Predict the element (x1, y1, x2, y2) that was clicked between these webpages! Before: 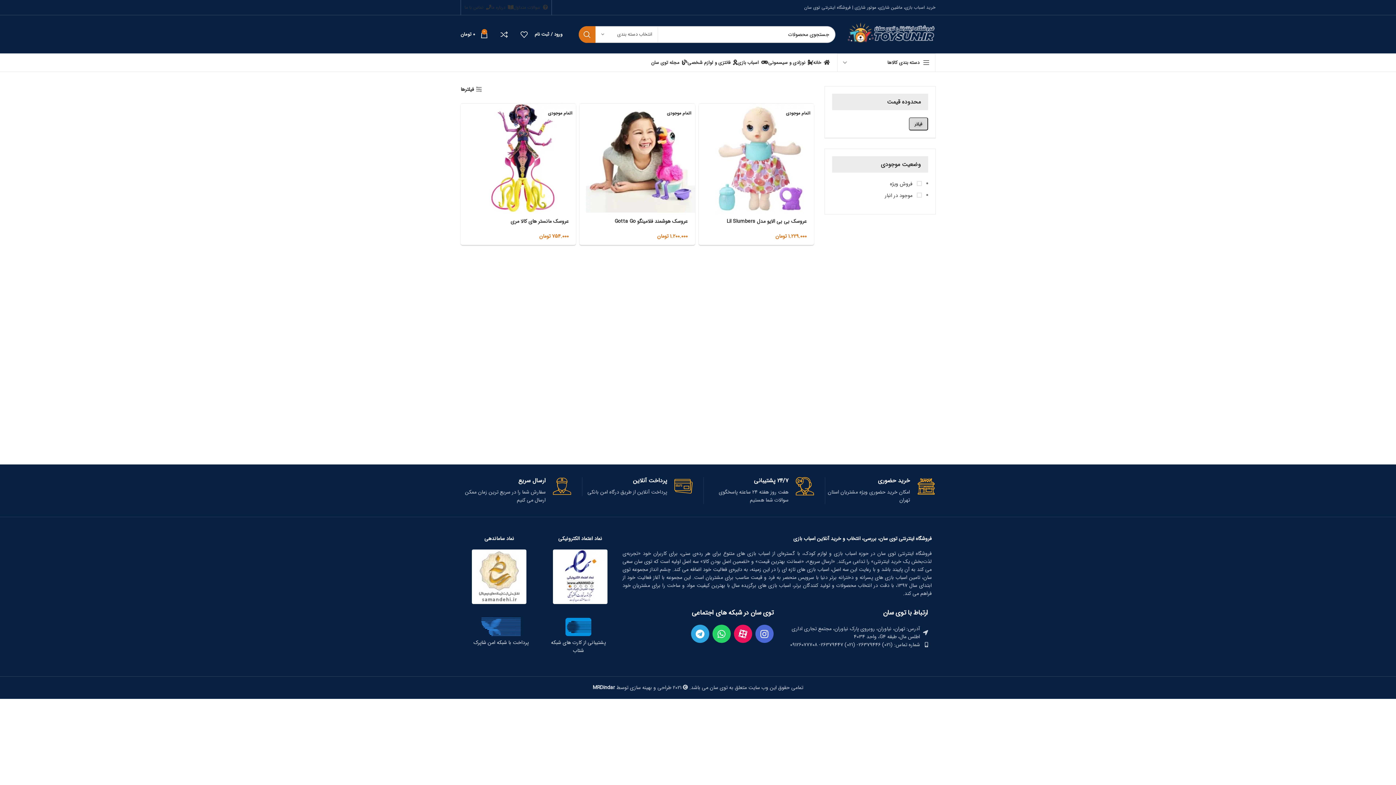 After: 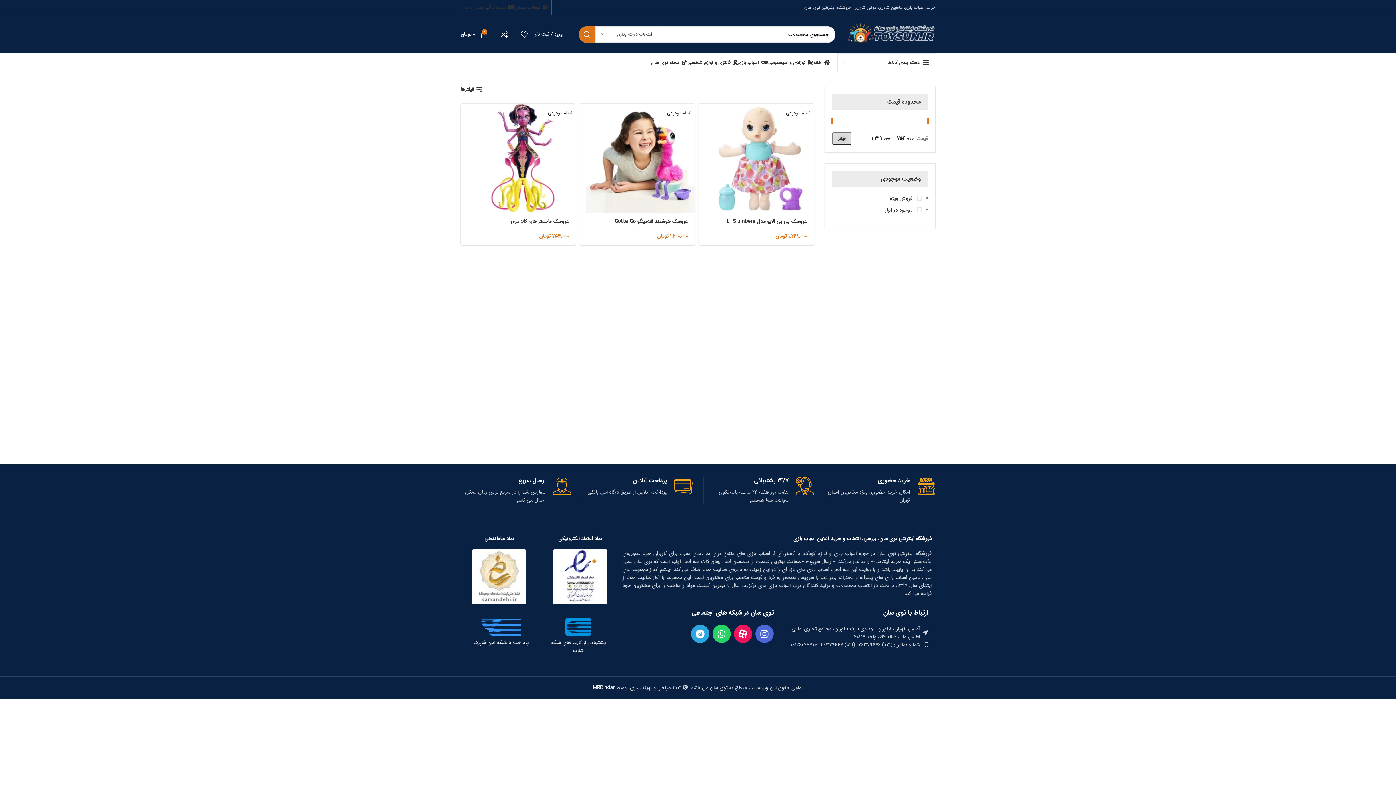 Action: bbox: (472, 572, 526, 580)